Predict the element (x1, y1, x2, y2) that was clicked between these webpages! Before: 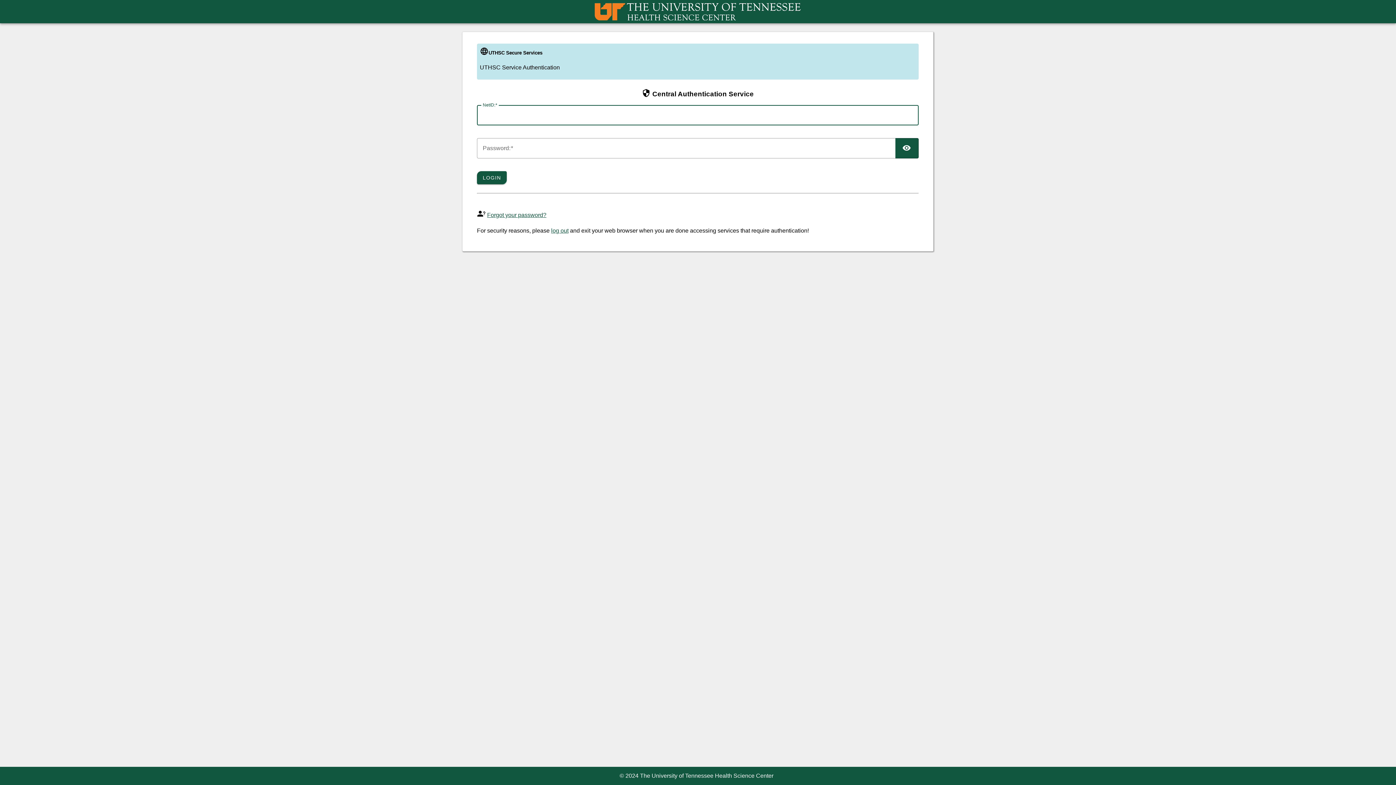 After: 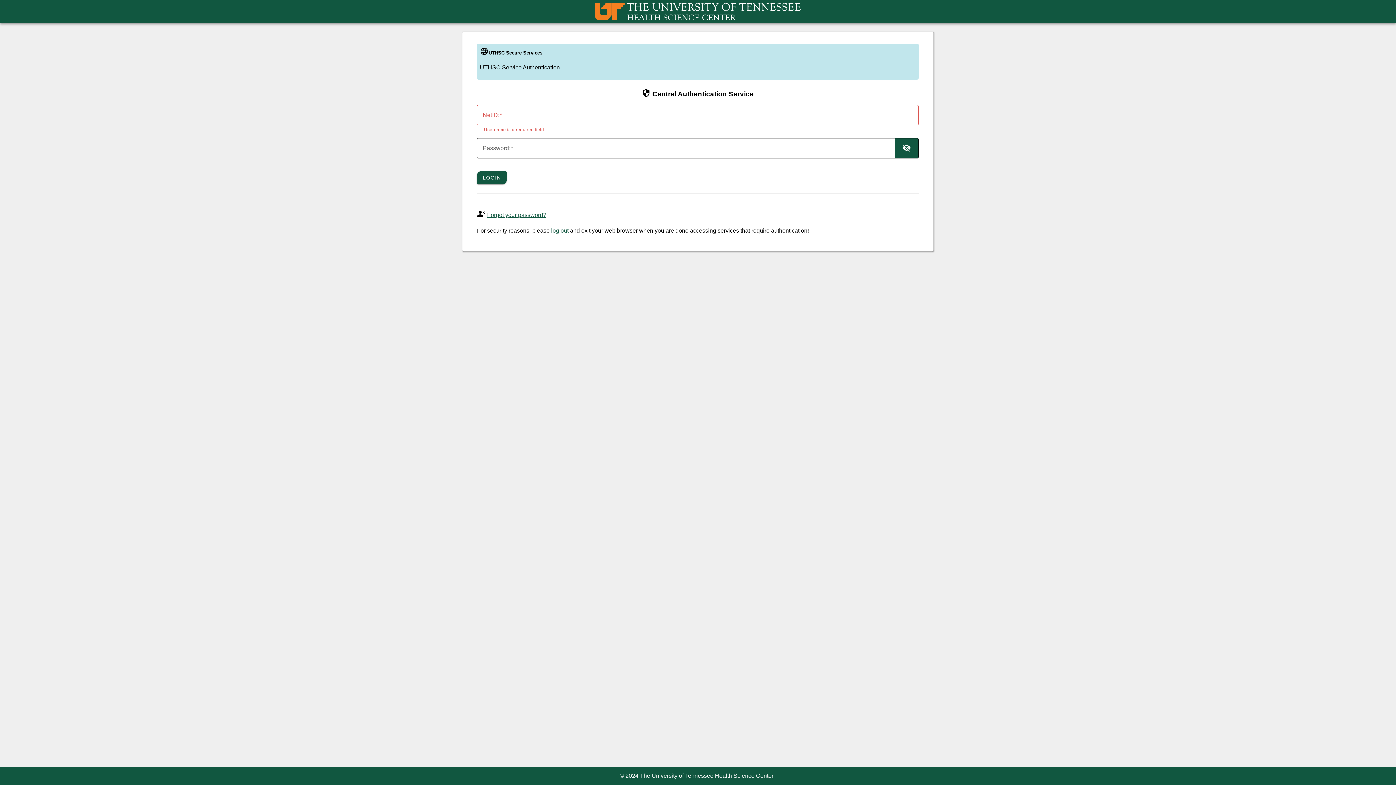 Action: label: TOGGLE PASSWORD bbox: (895, 138, 918, 158)